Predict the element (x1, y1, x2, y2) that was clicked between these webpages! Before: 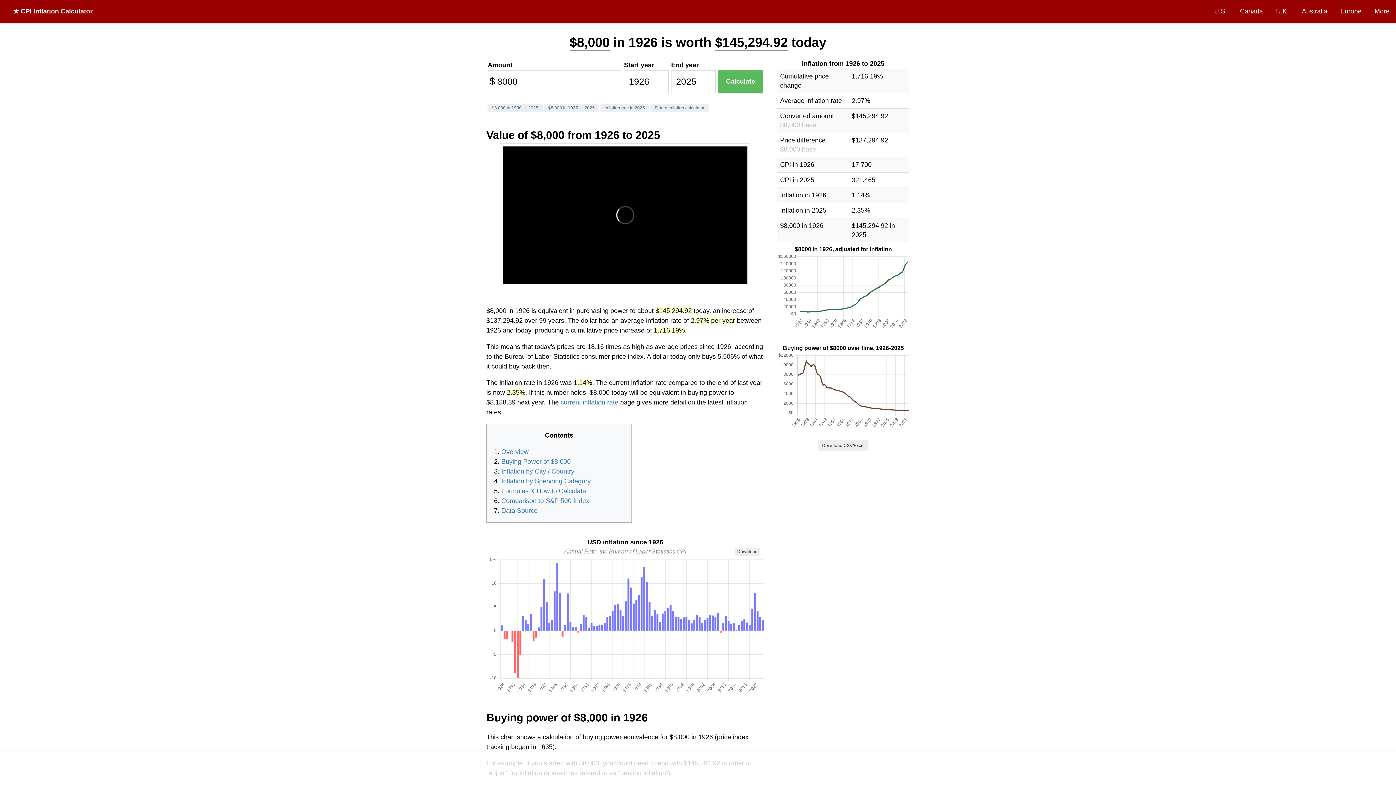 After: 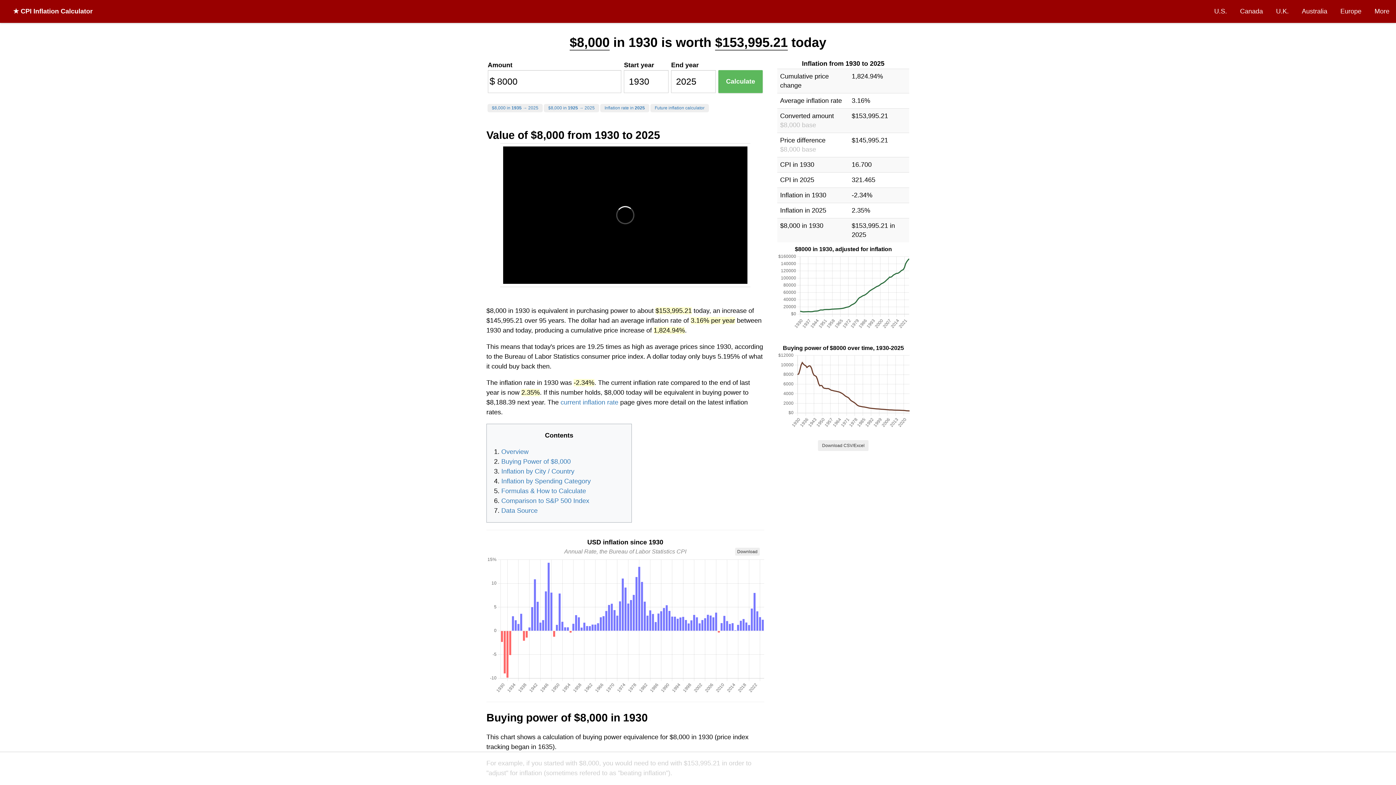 Action: bbox: (492, 105, 538, 110) label: $8,000 in 1930 → 2025